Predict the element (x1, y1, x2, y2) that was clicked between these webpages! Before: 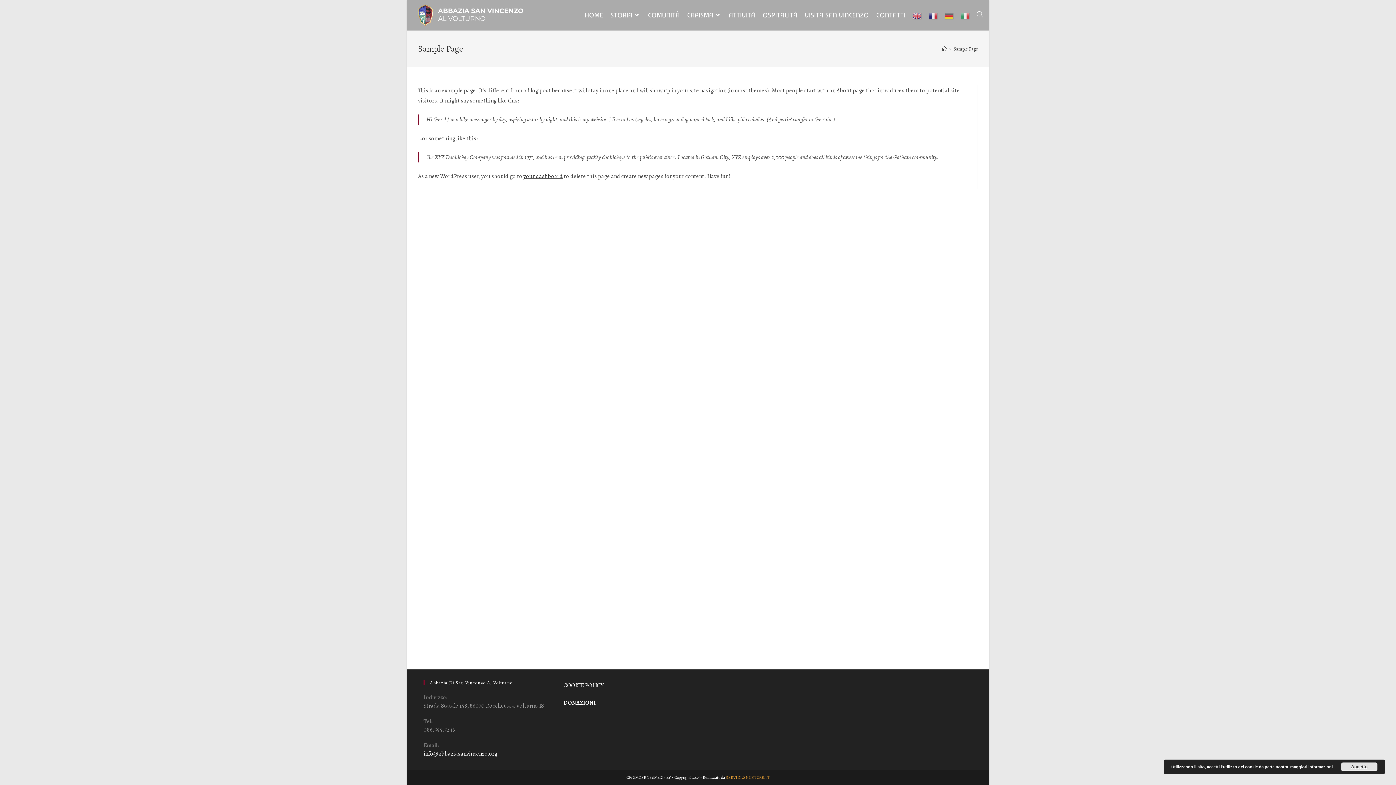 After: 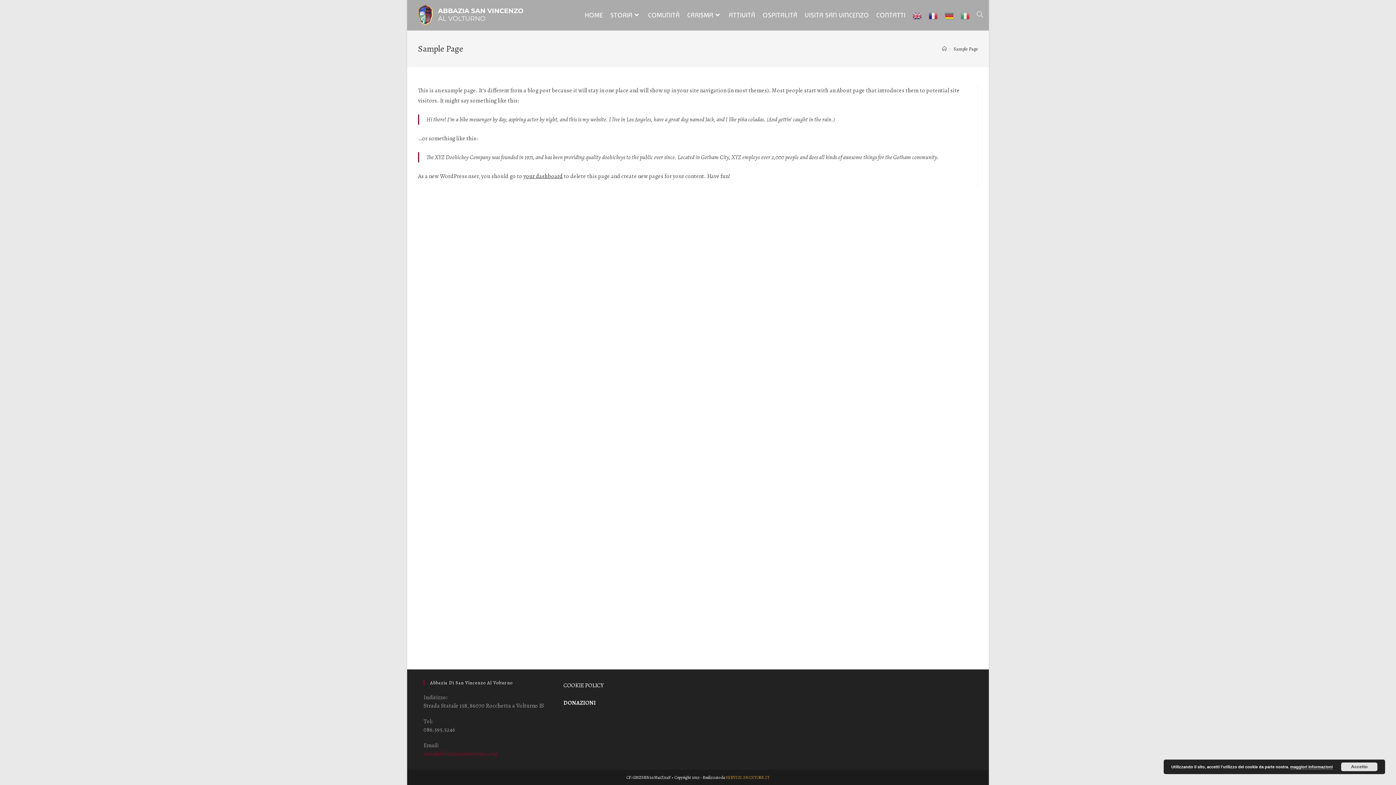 Action: label: info@abbaziasanvincenzo.org bbox: (423, 750, 497, 758)